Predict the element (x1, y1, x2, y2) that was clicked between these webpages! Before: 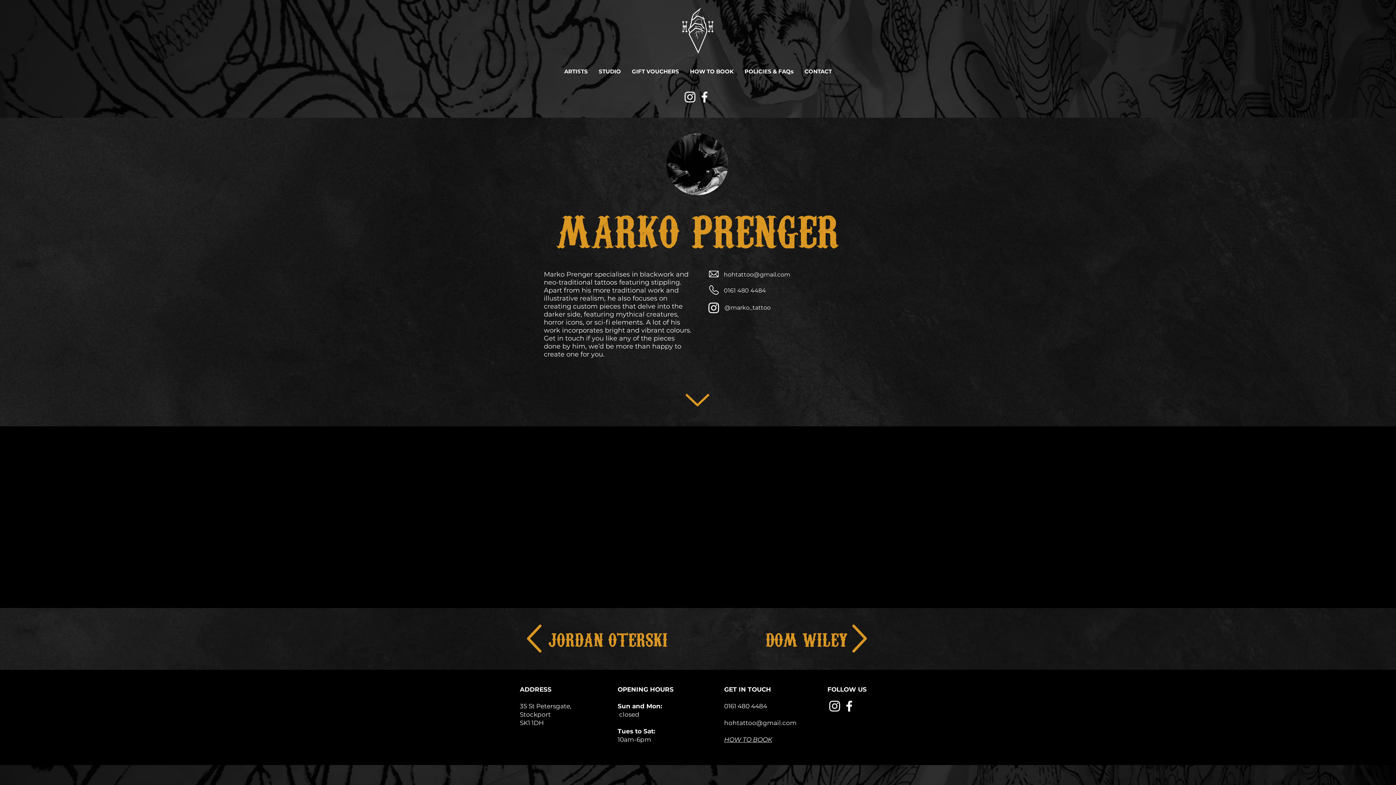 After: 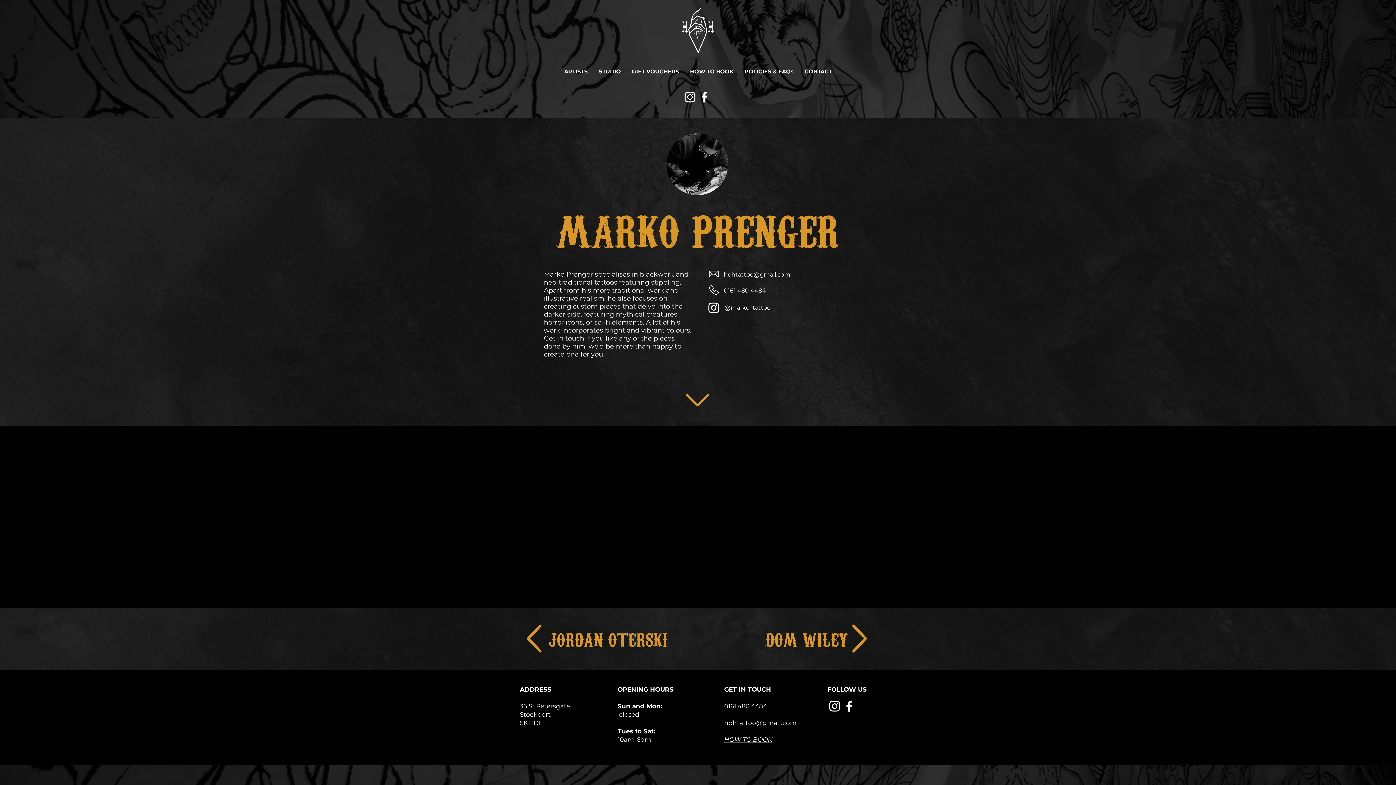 Action: bbox: (706, 300, 721, 314) label: Instagram